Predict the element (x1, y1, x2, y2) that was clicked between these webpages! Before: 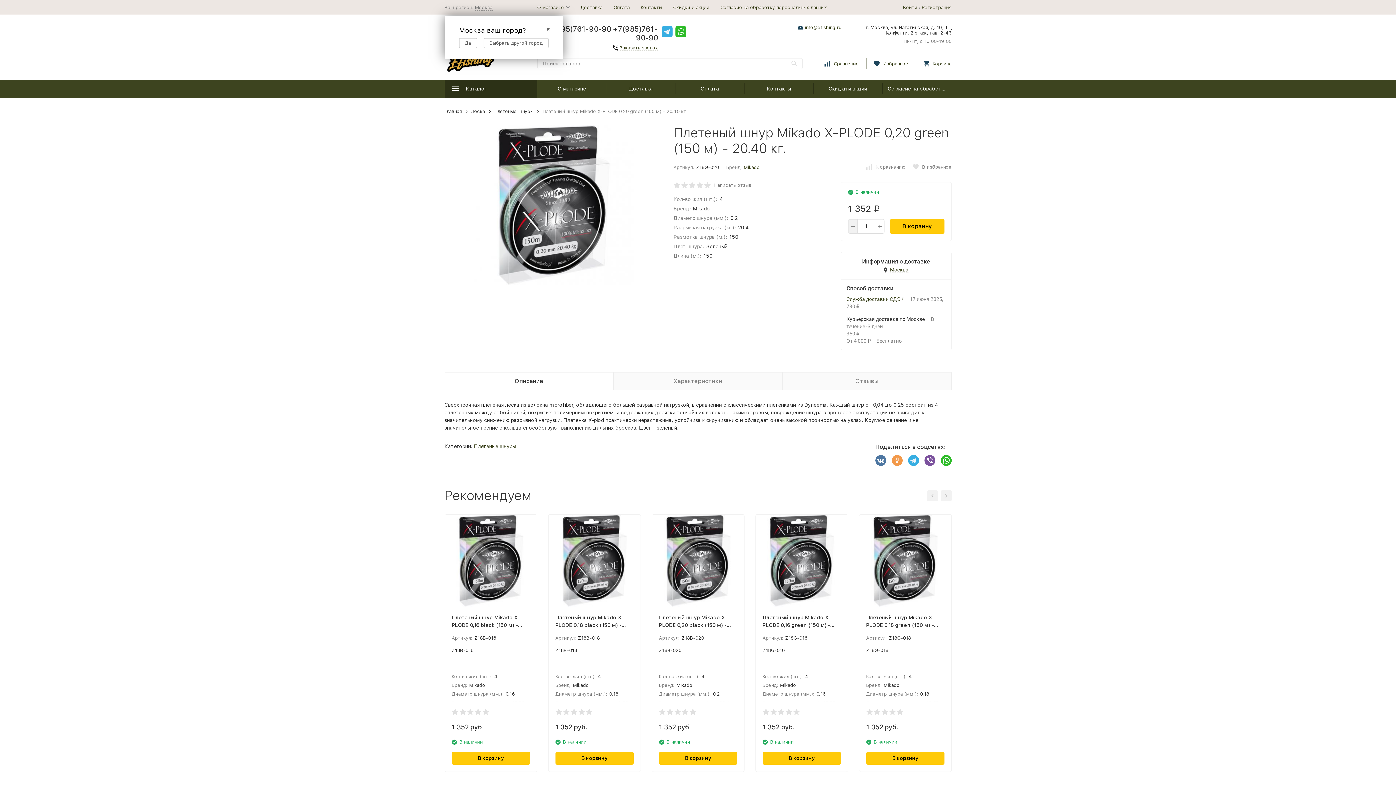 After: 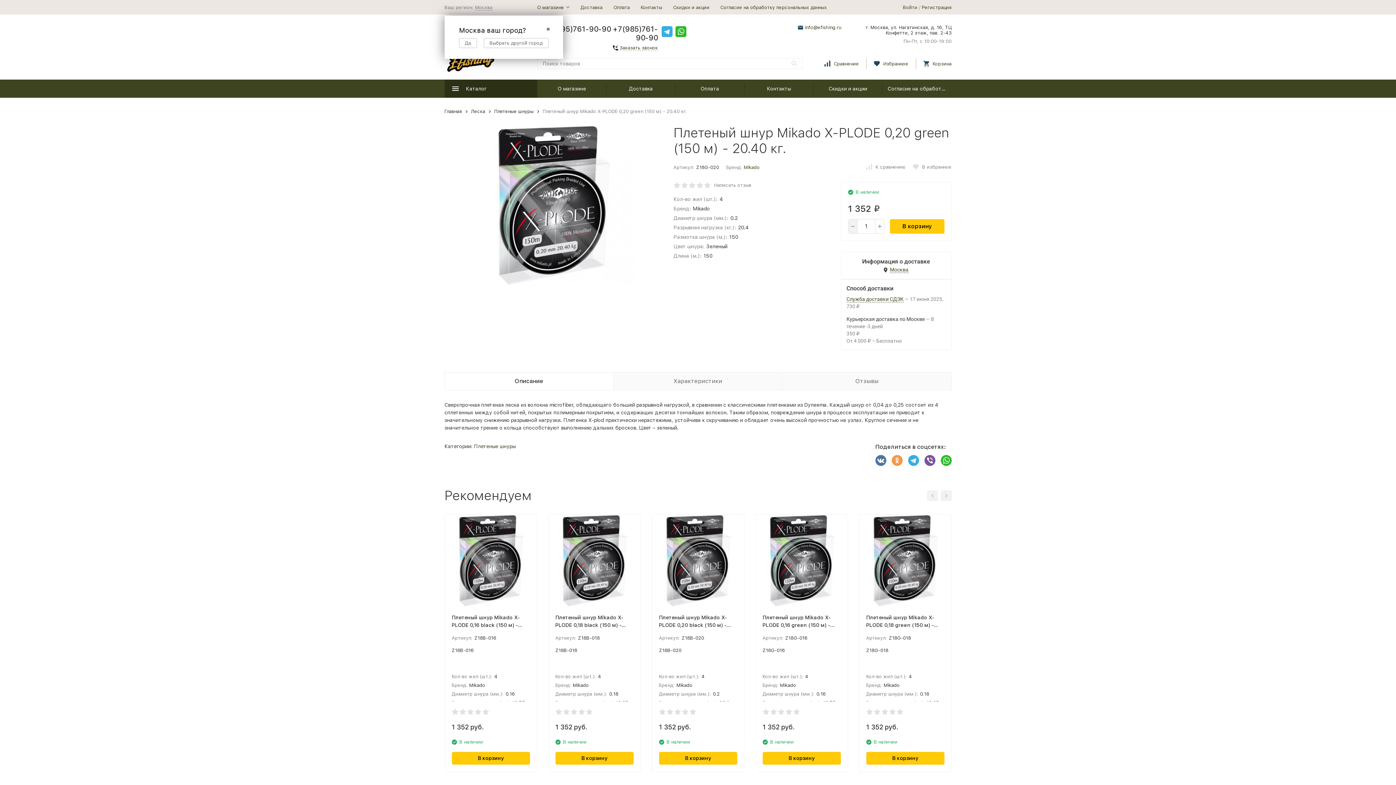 Action: bbox: (891, 455, 902, 466)